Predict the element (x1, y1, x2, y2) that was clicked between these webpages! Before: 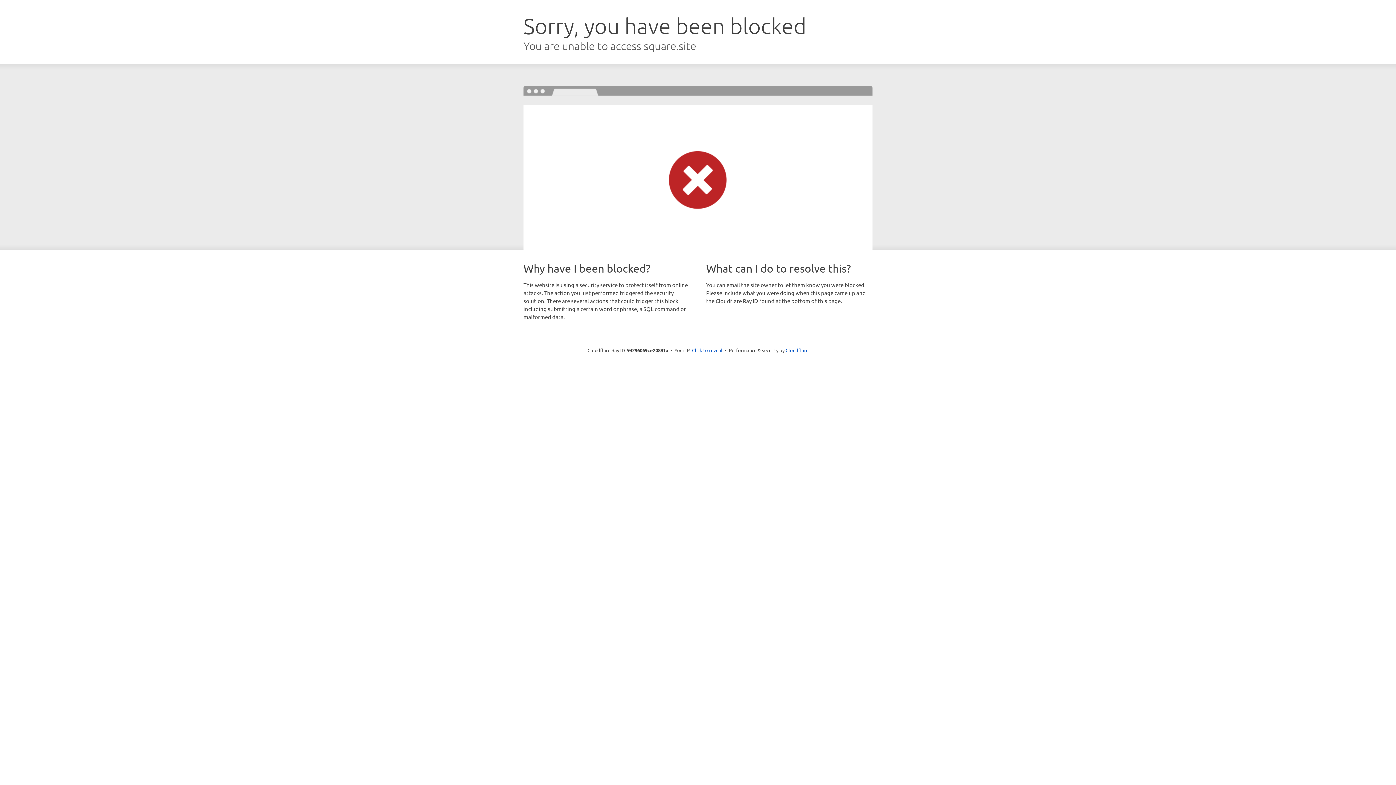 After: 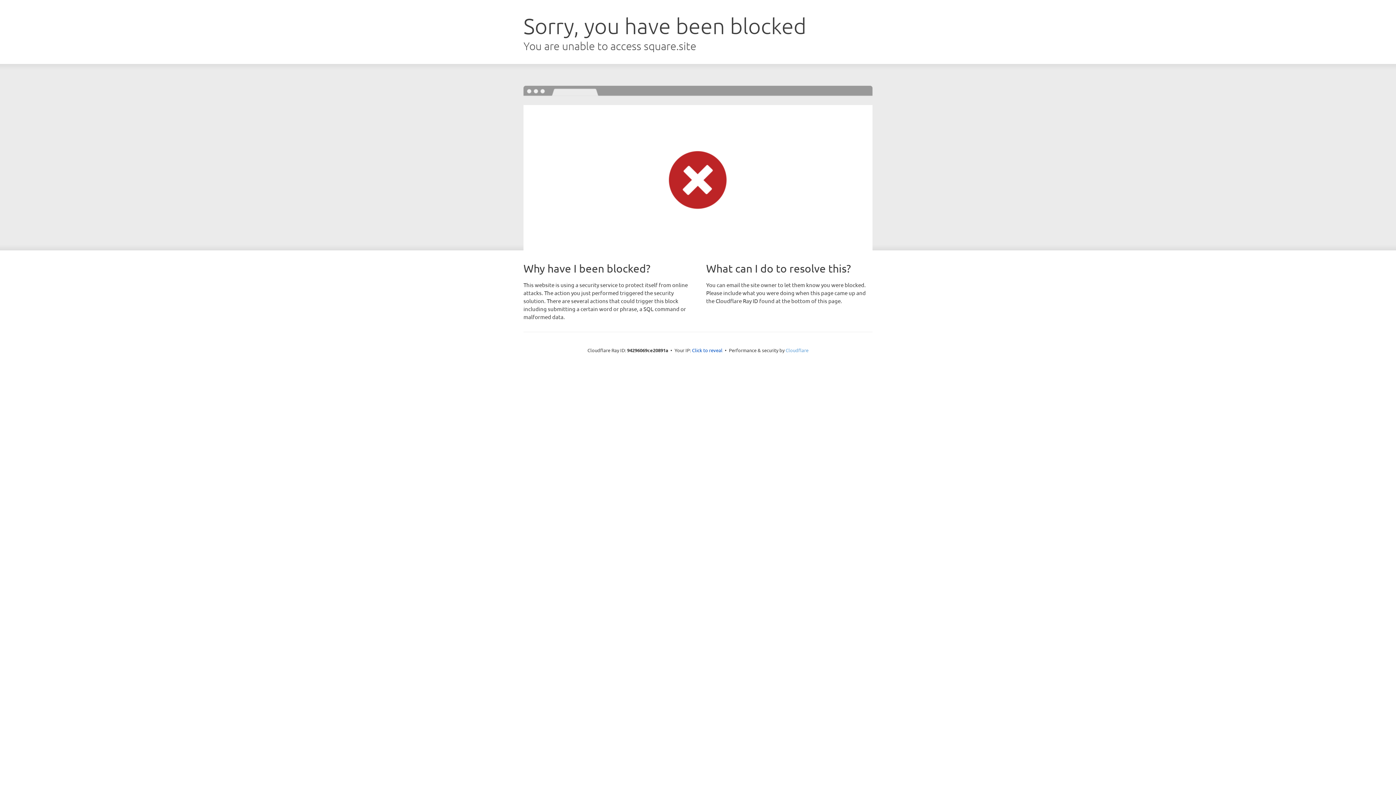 Action: bbox: (785, 347, 808, 353) label: Cloudflare